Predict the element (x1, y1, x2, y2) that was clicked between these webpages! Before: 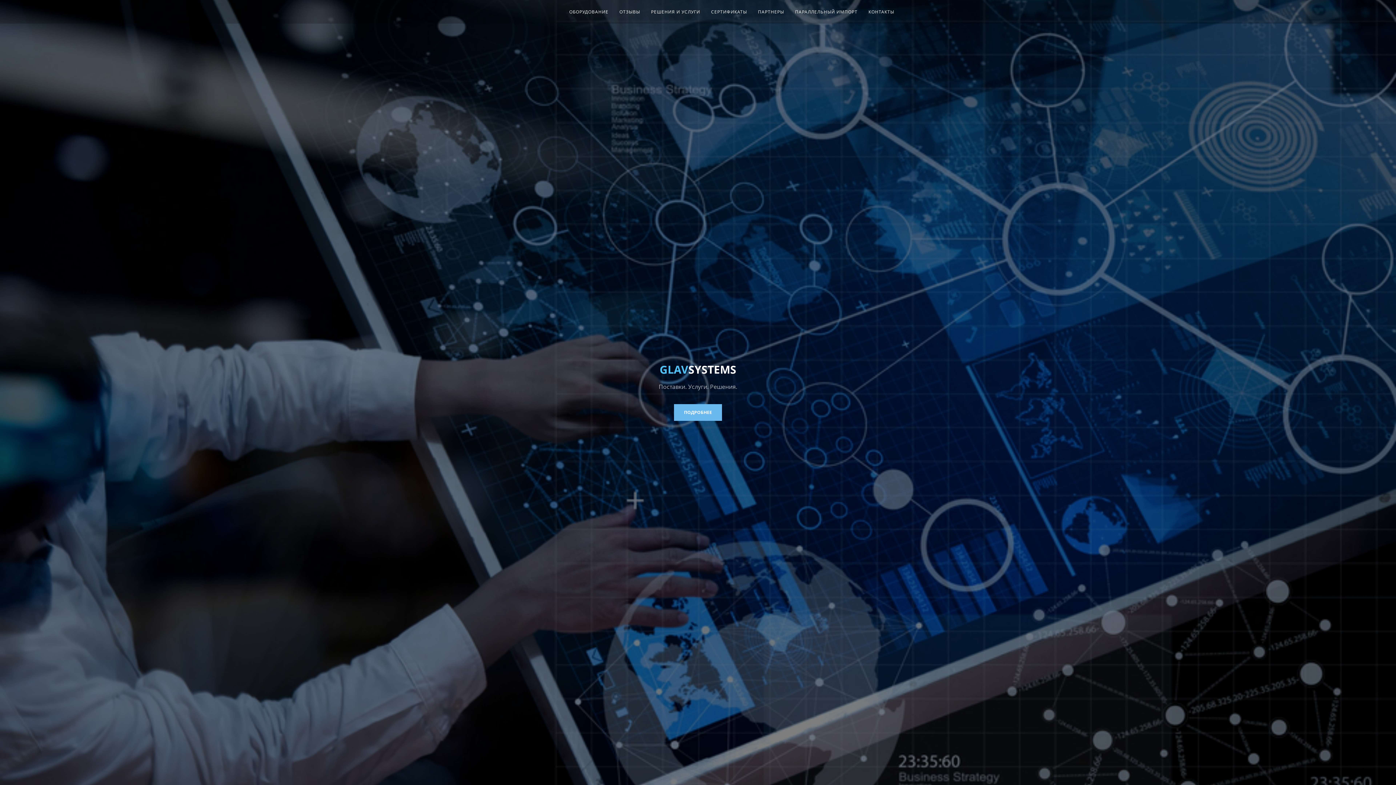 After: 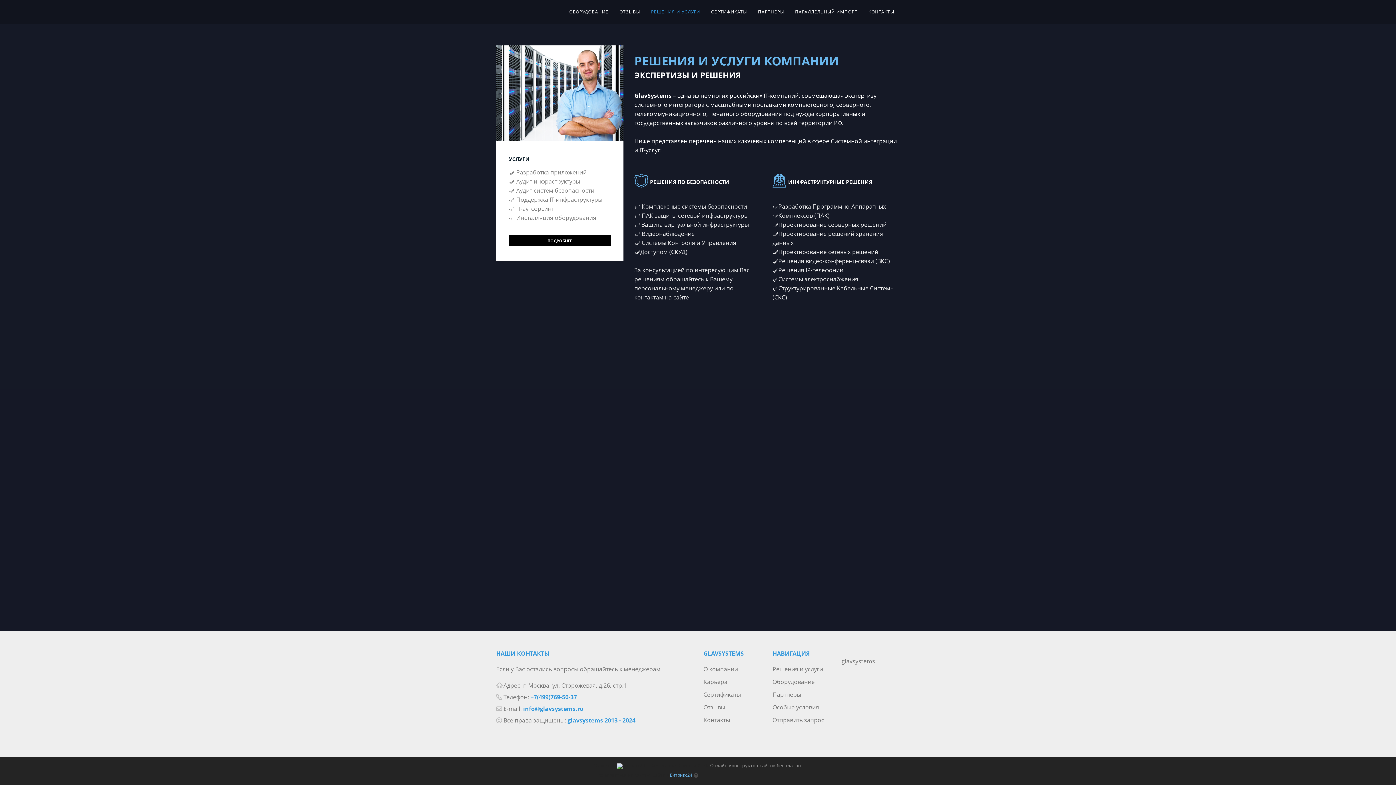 Action: label: РЕШЕНИЯ И УСЛУГИ bbox: (651, 8, 700, 15)